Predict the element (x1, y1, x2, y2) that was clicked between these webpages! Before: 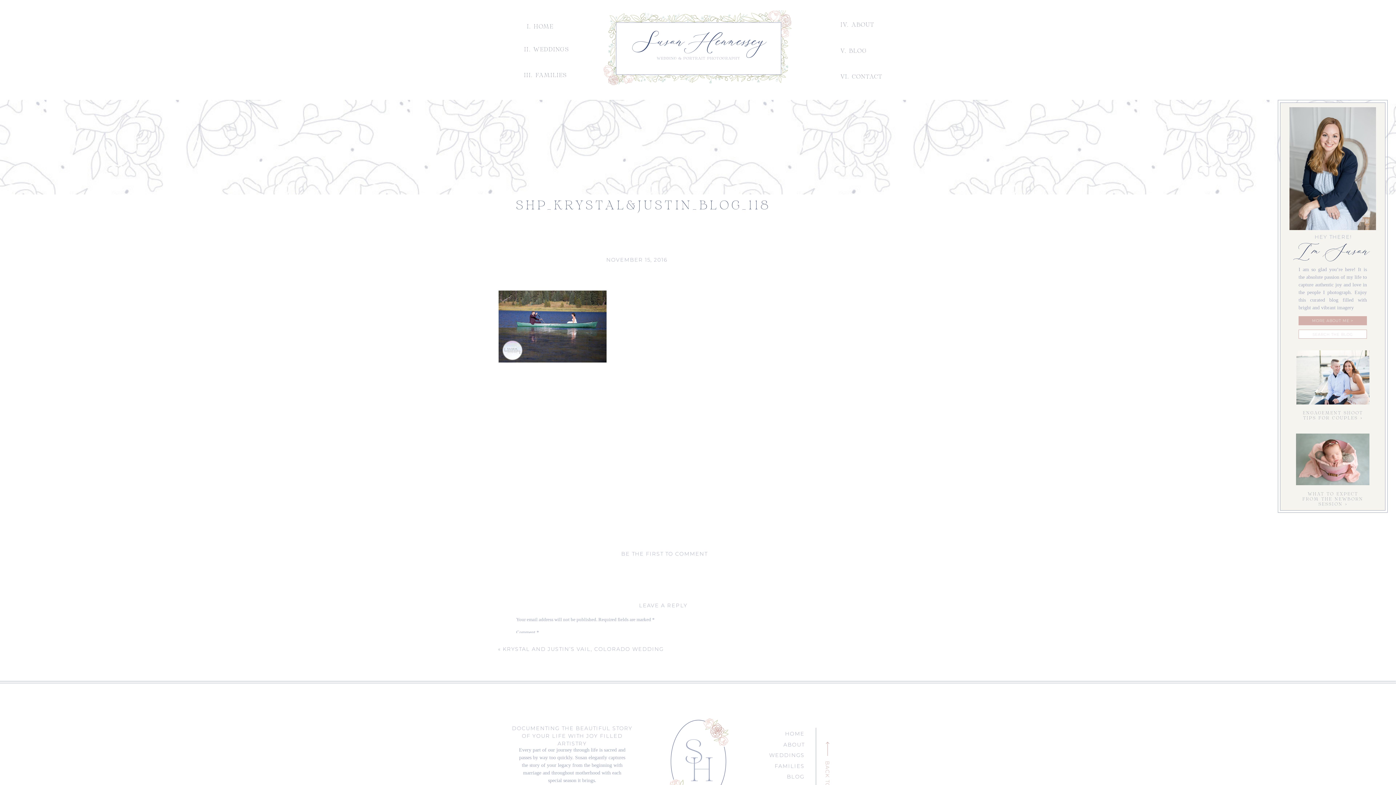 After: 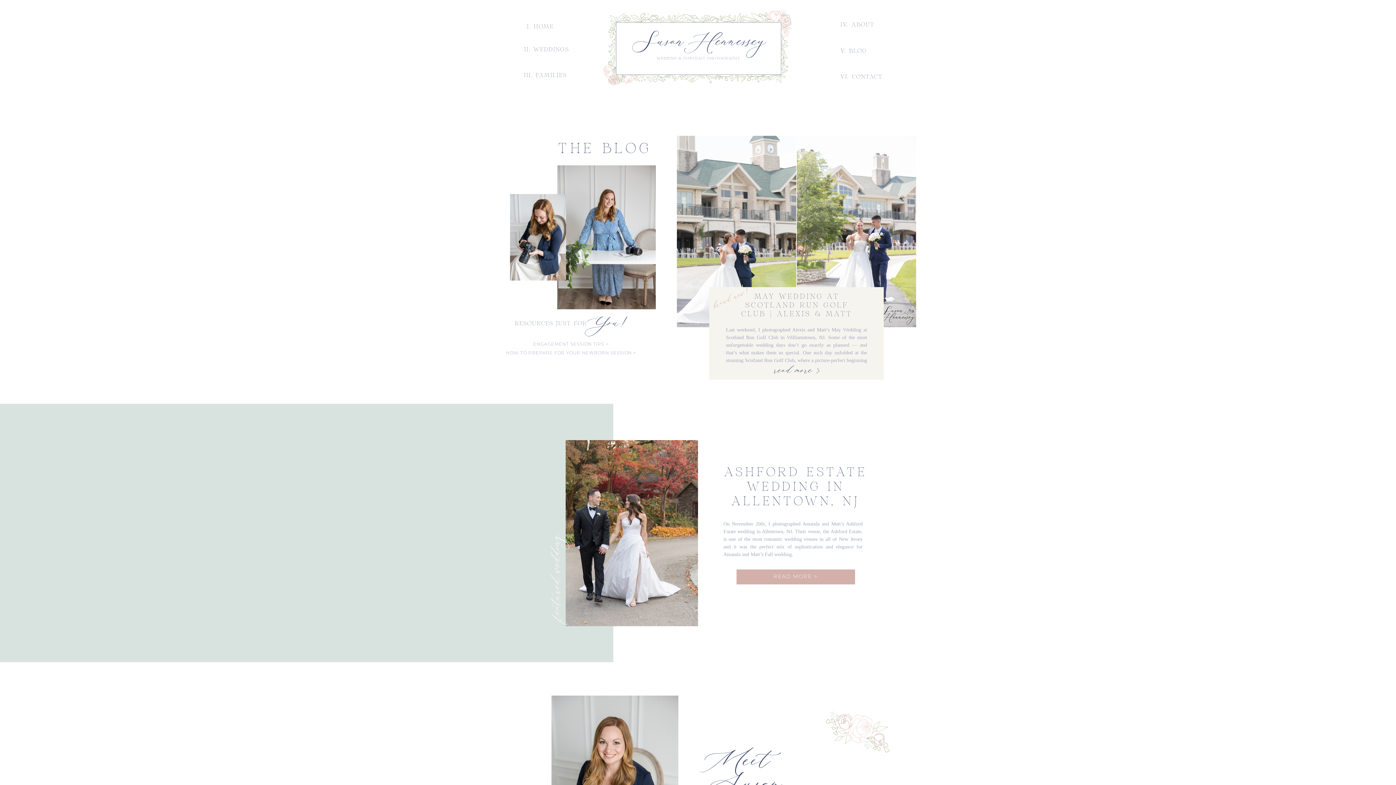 Action: label: BLOG bbox: (763, 773, 804, 780)